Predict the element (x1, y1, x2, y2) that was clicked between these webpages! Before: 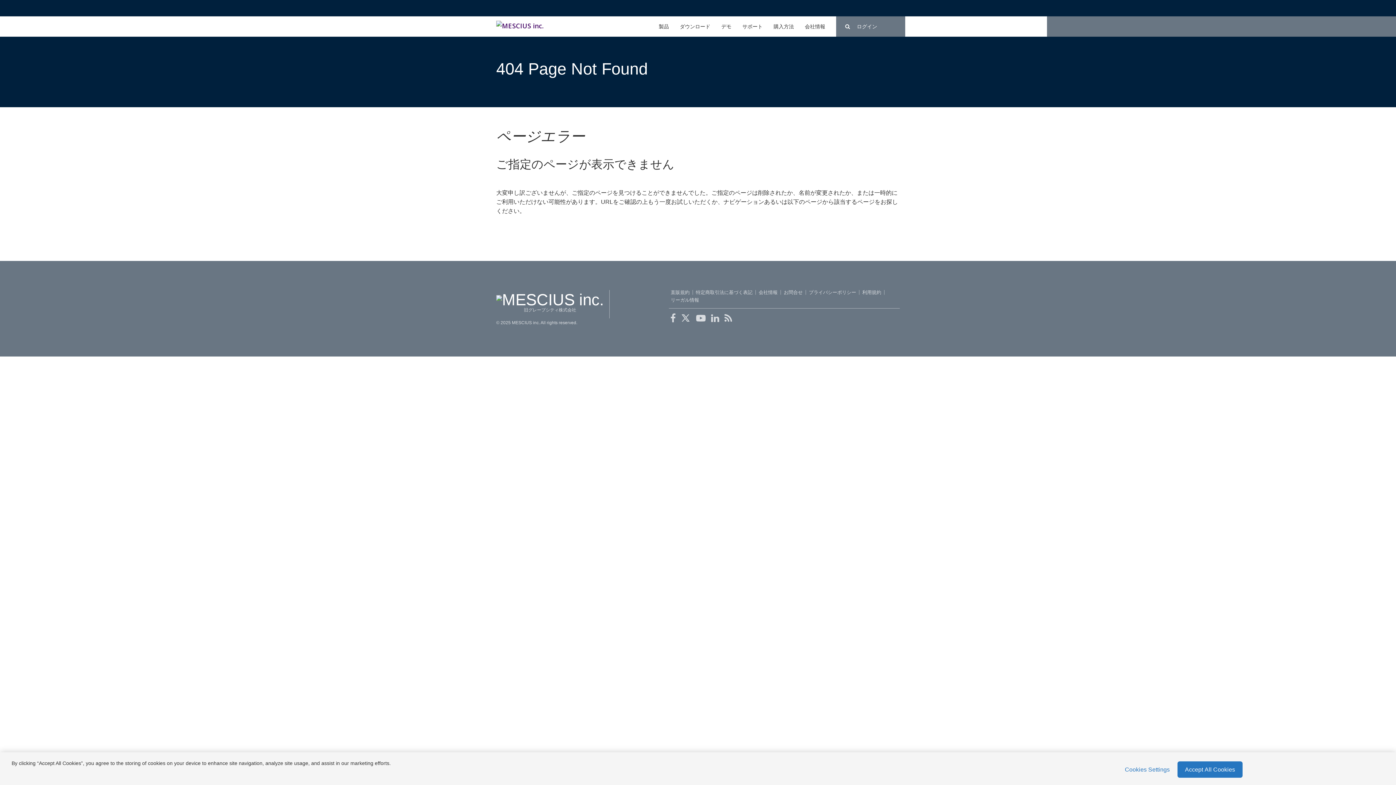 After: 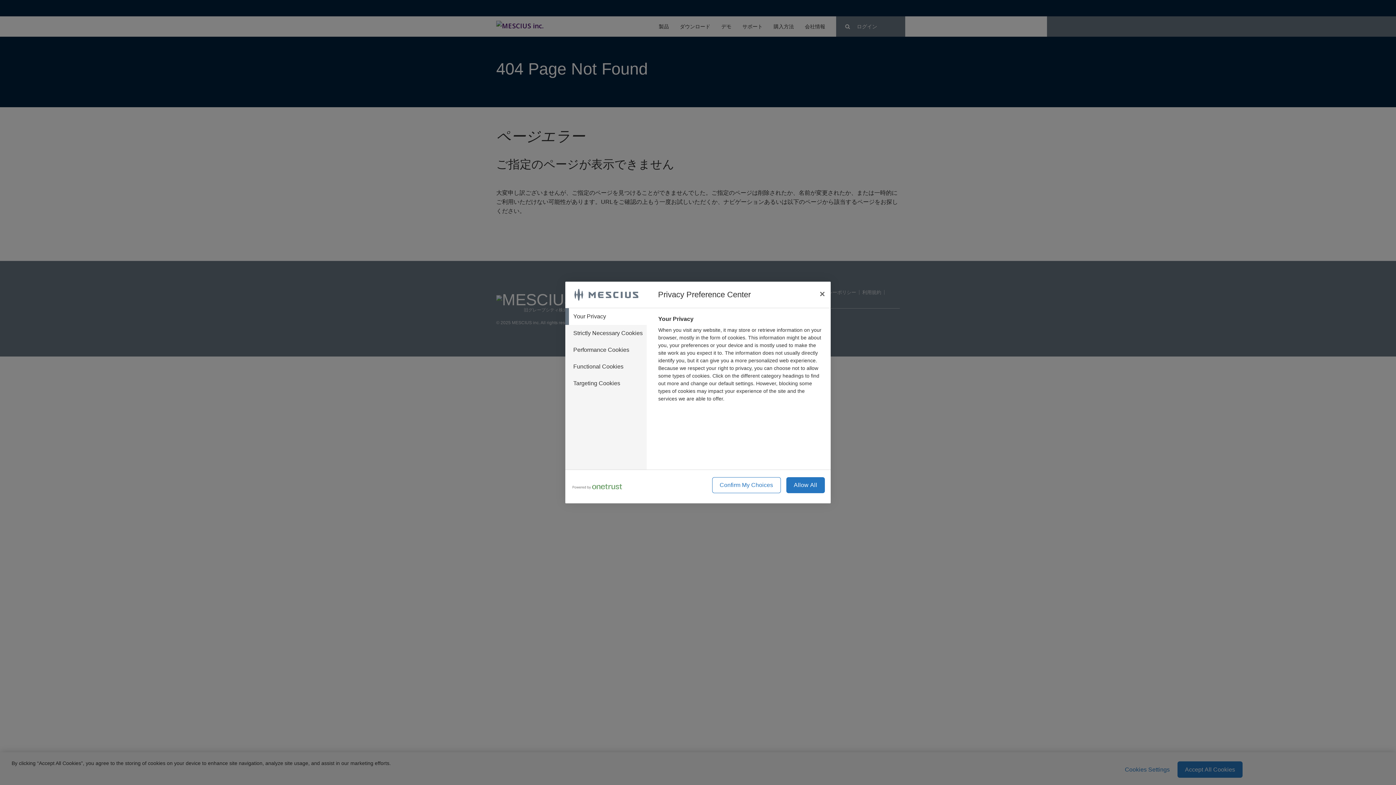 Action: bbox: (1124, 764, 1170, 775) label: Cookies Settings